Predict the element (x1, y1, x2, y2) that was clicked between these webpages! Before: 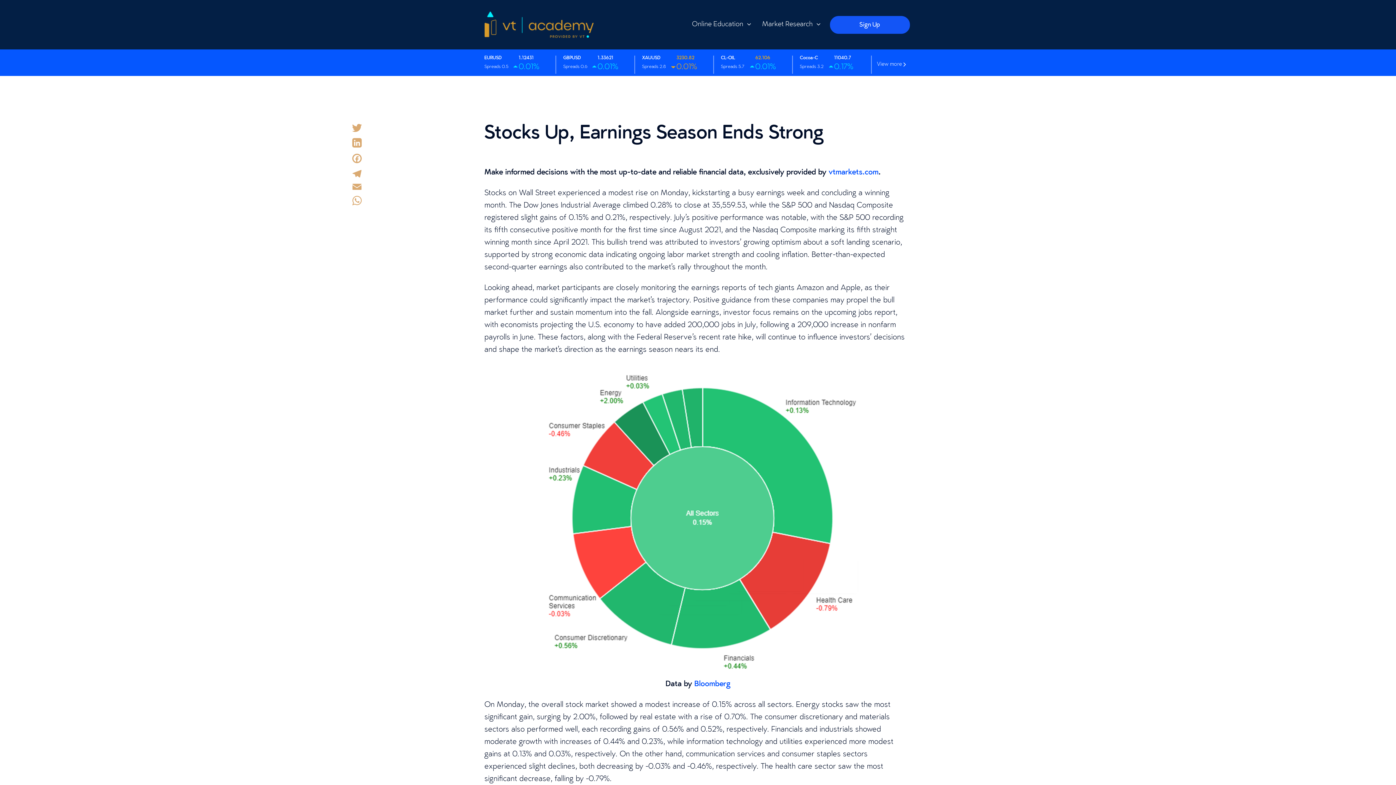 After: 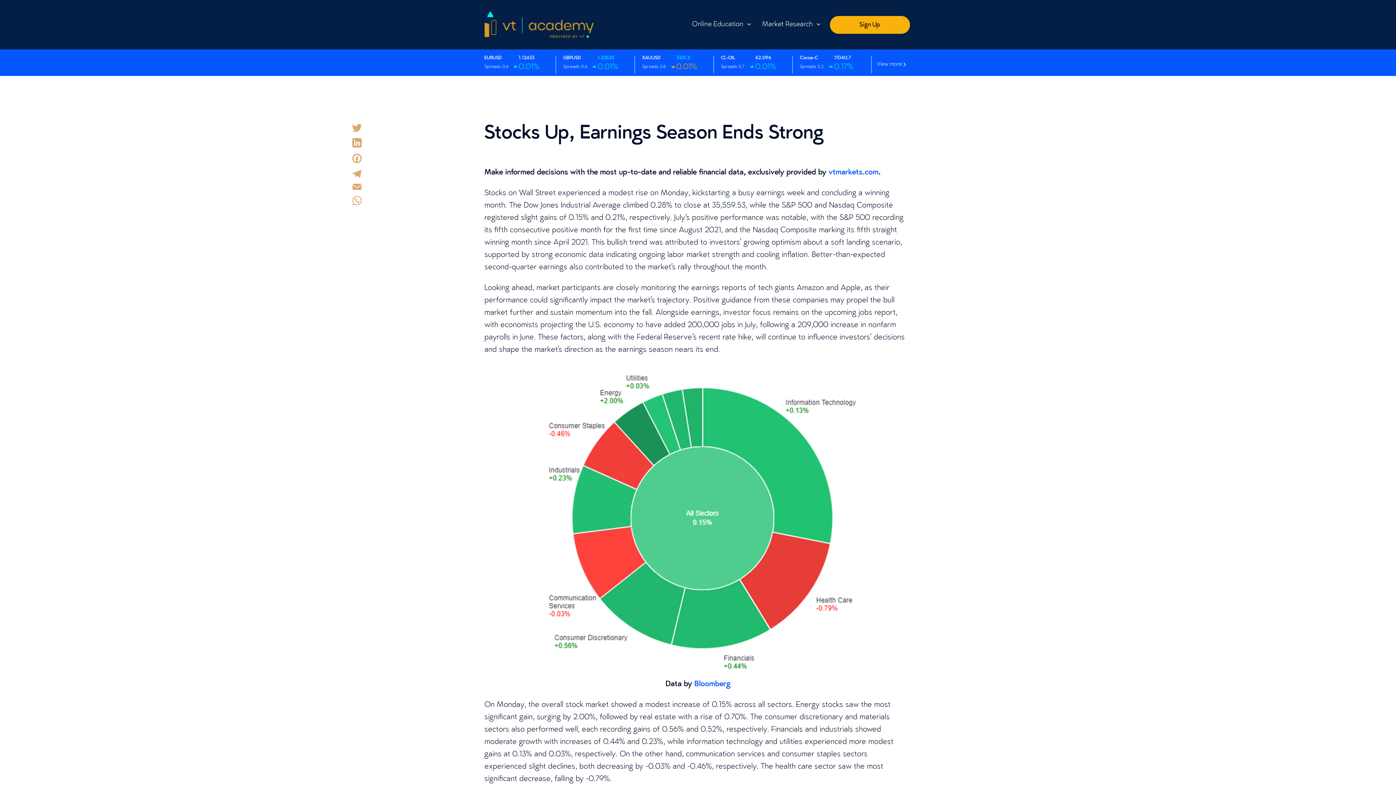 Action: label: Sign Up bbox: (830, 15, 910, 33)